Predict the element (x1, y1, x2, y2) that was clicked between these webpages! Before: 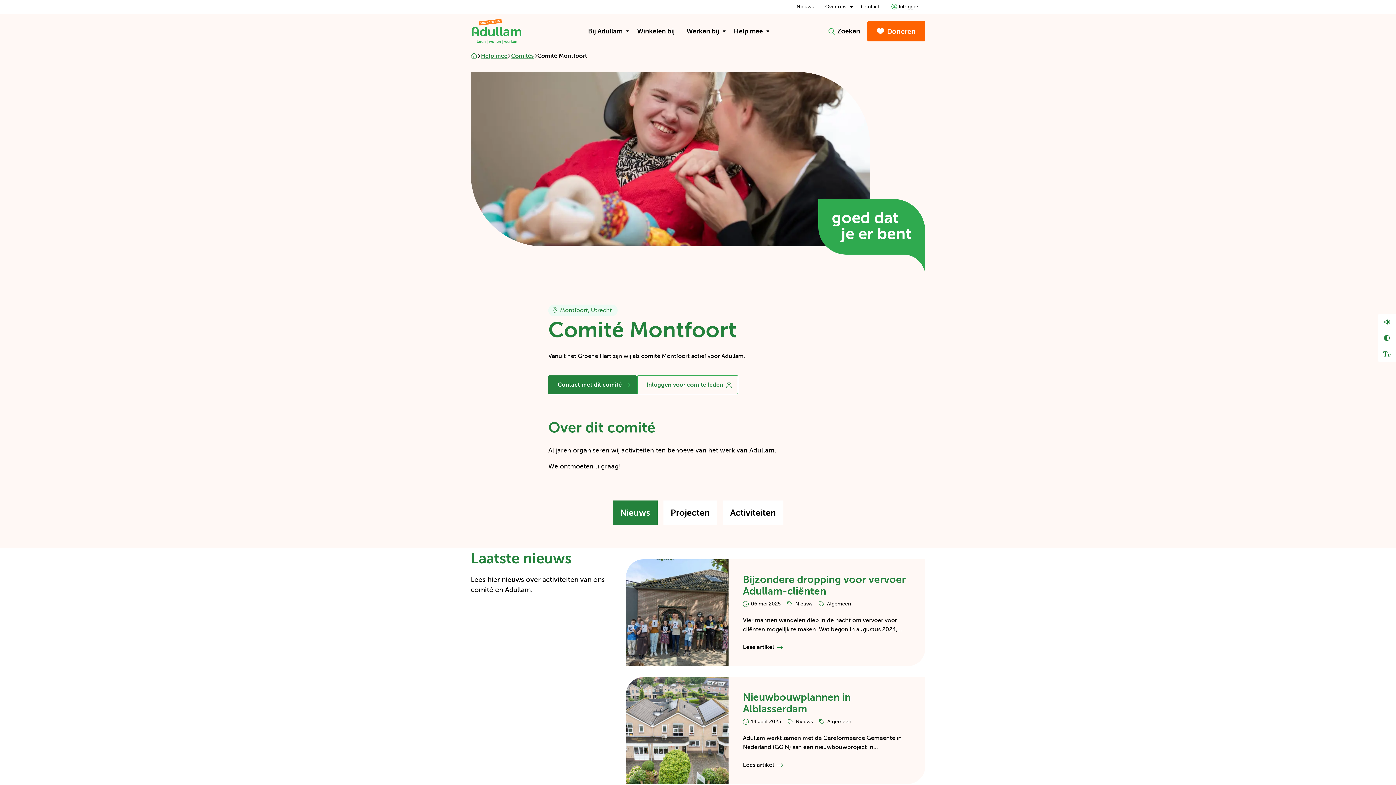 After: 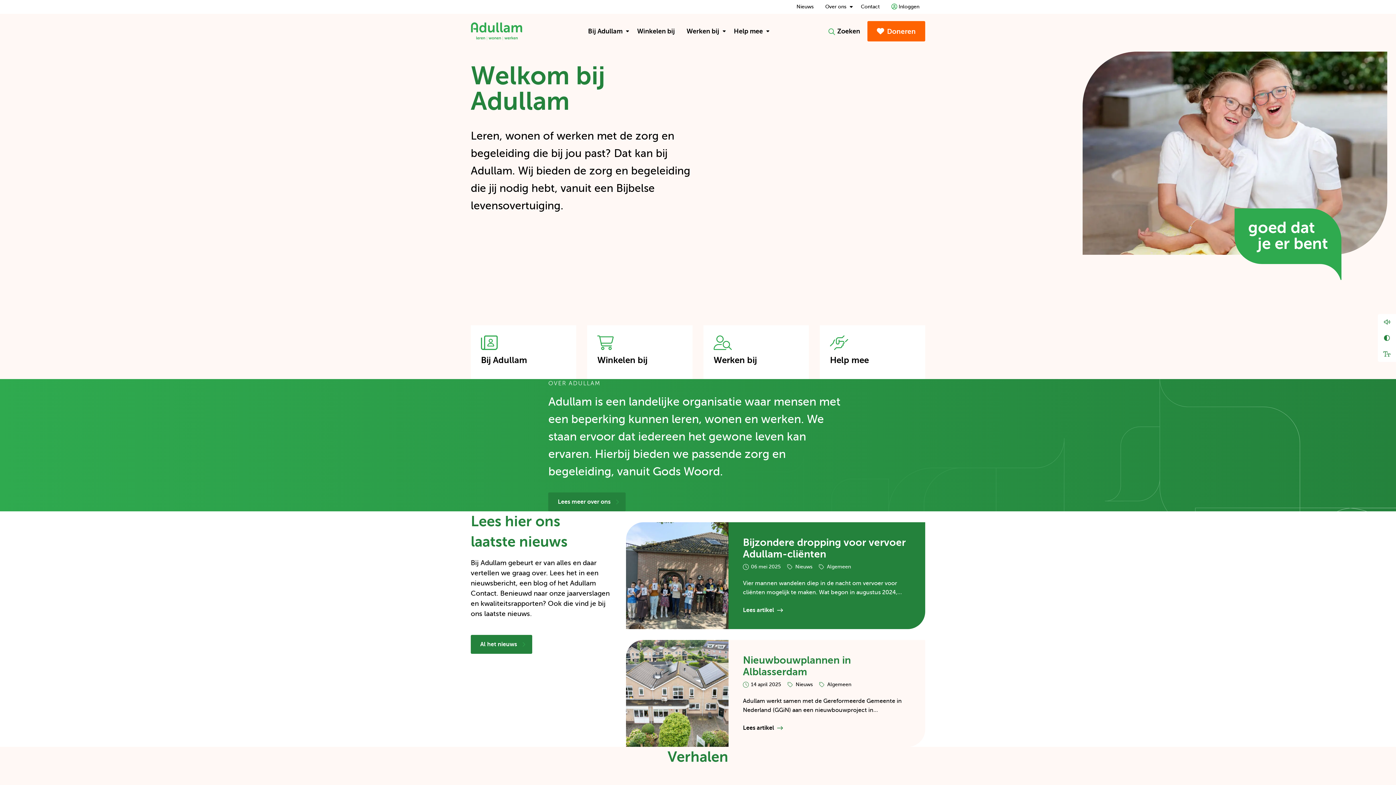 Action: bbox: (470, 18, 522, 43) label: Adullam | leren – wonen – werken